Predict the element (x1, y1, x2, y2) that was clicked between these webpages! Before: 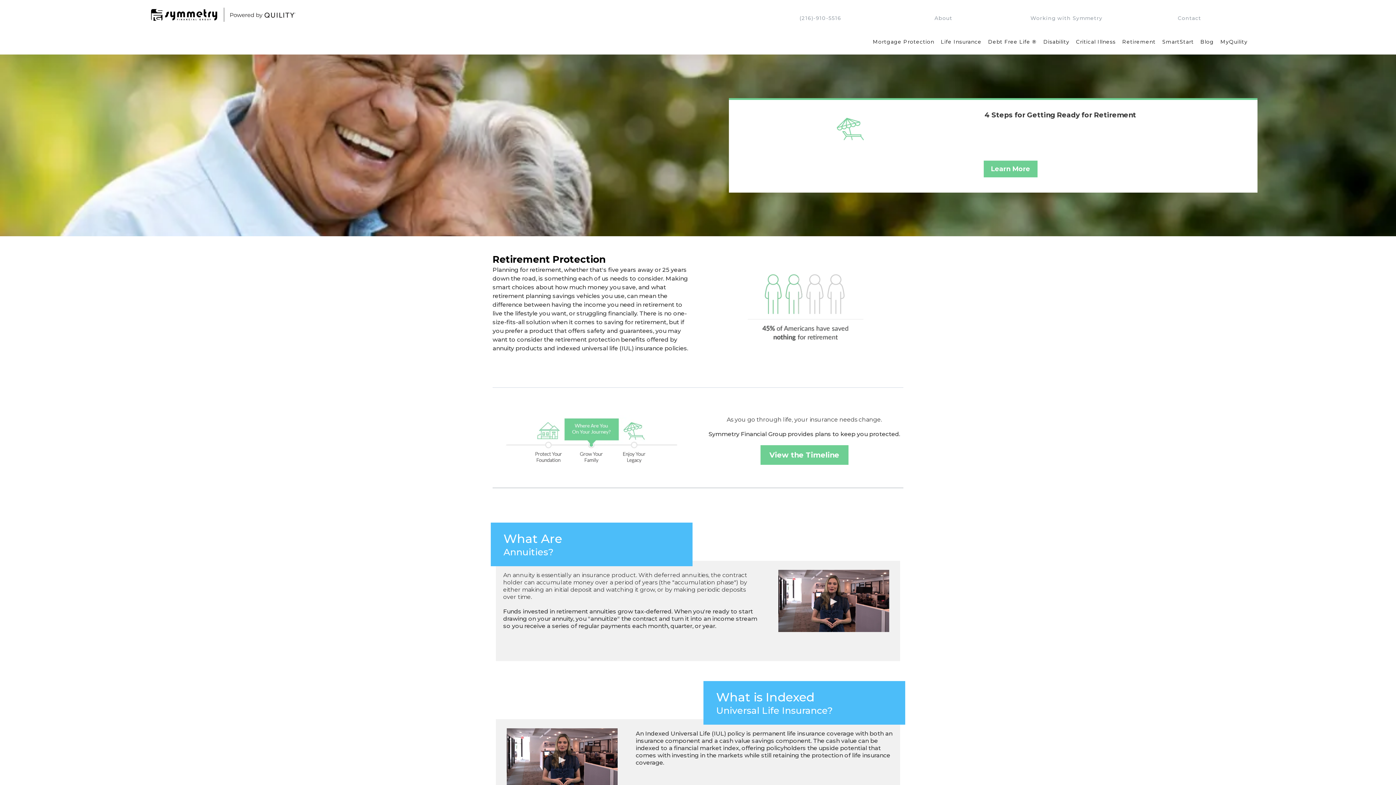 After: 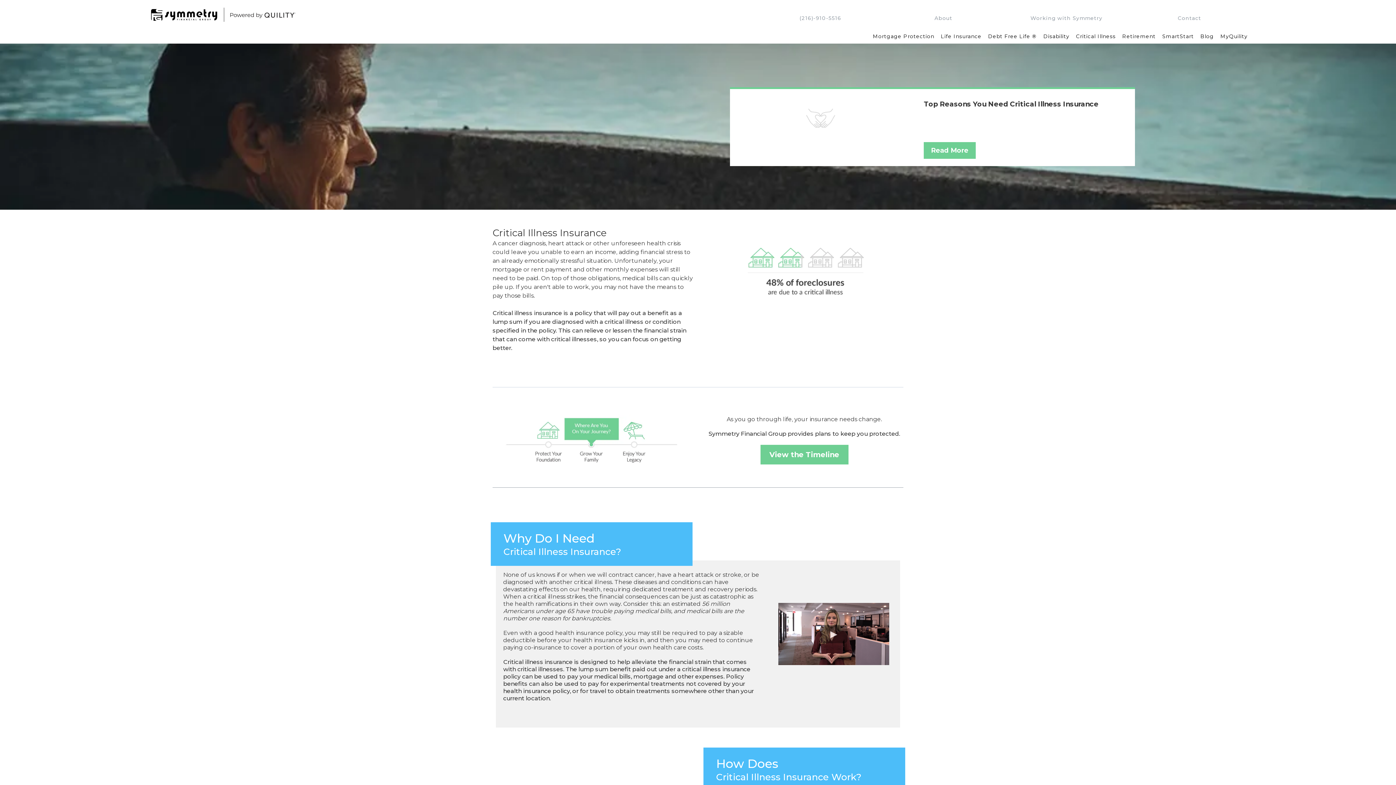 Action: label: Critical Illness bbox: (1073, 38, 1119, 45)